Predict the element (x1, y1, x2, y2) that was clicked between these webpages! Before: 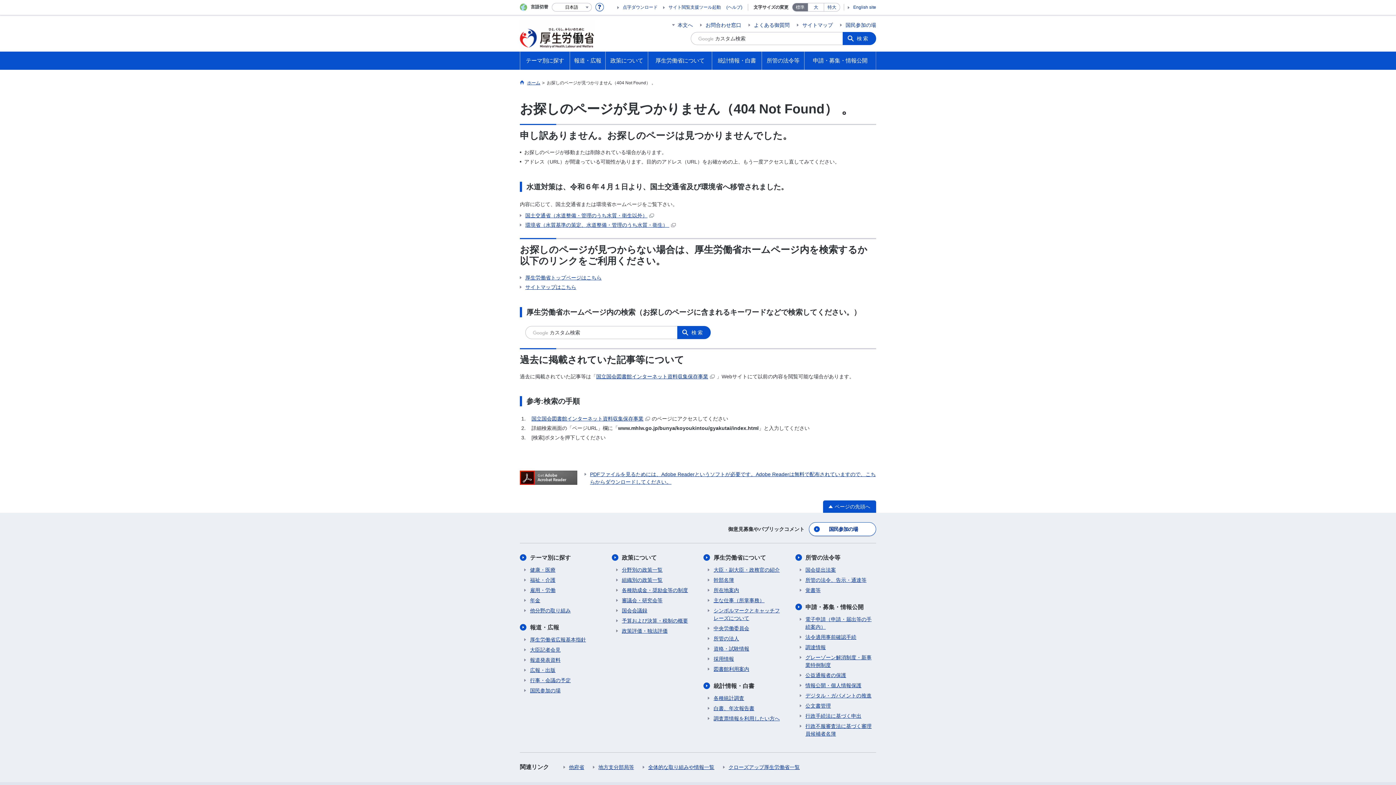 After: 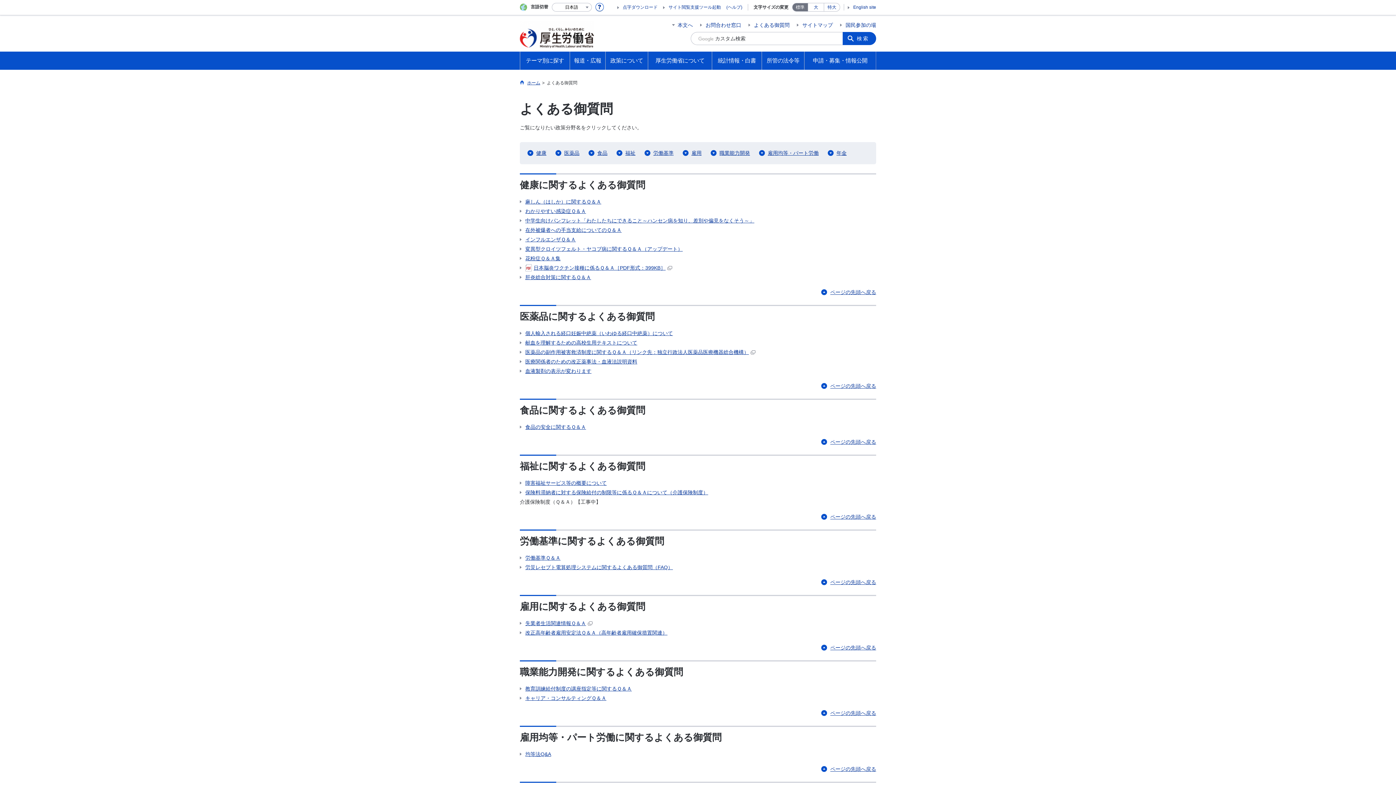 Action: label: よくある御質問 bbox: (748, 22, 789, 27)